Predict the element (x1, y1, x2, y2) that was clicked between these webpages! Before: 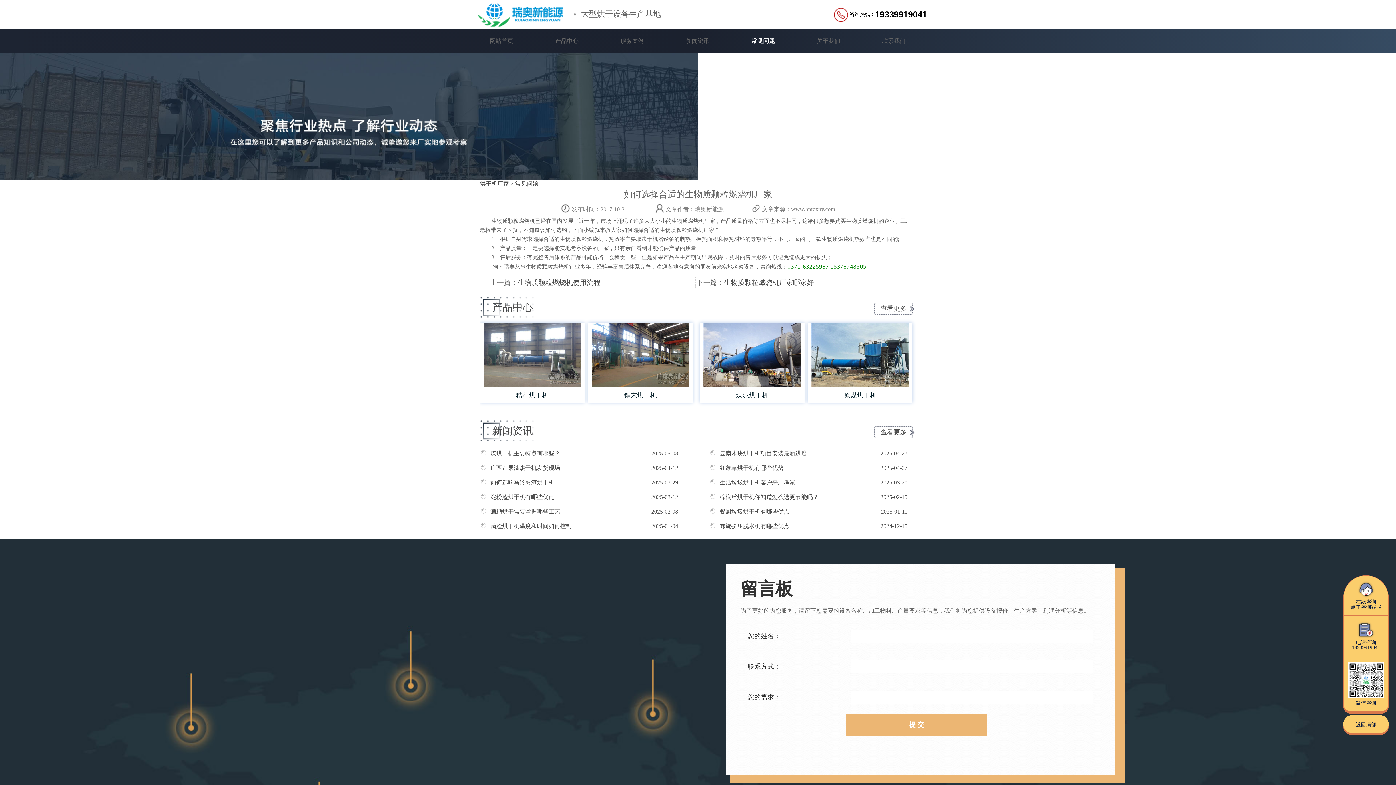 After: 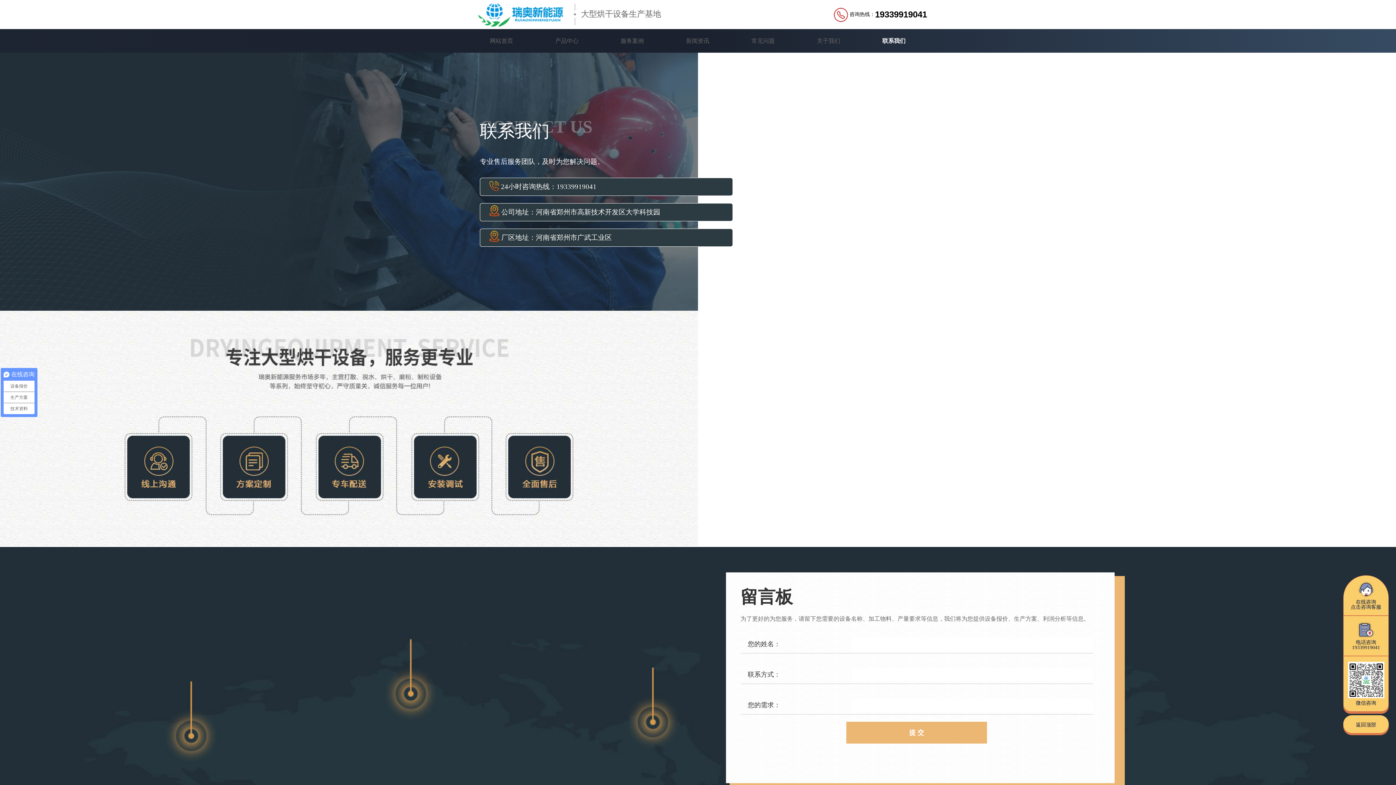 Action: label: 联系我们 bbox: (868, 29, 919, 52)